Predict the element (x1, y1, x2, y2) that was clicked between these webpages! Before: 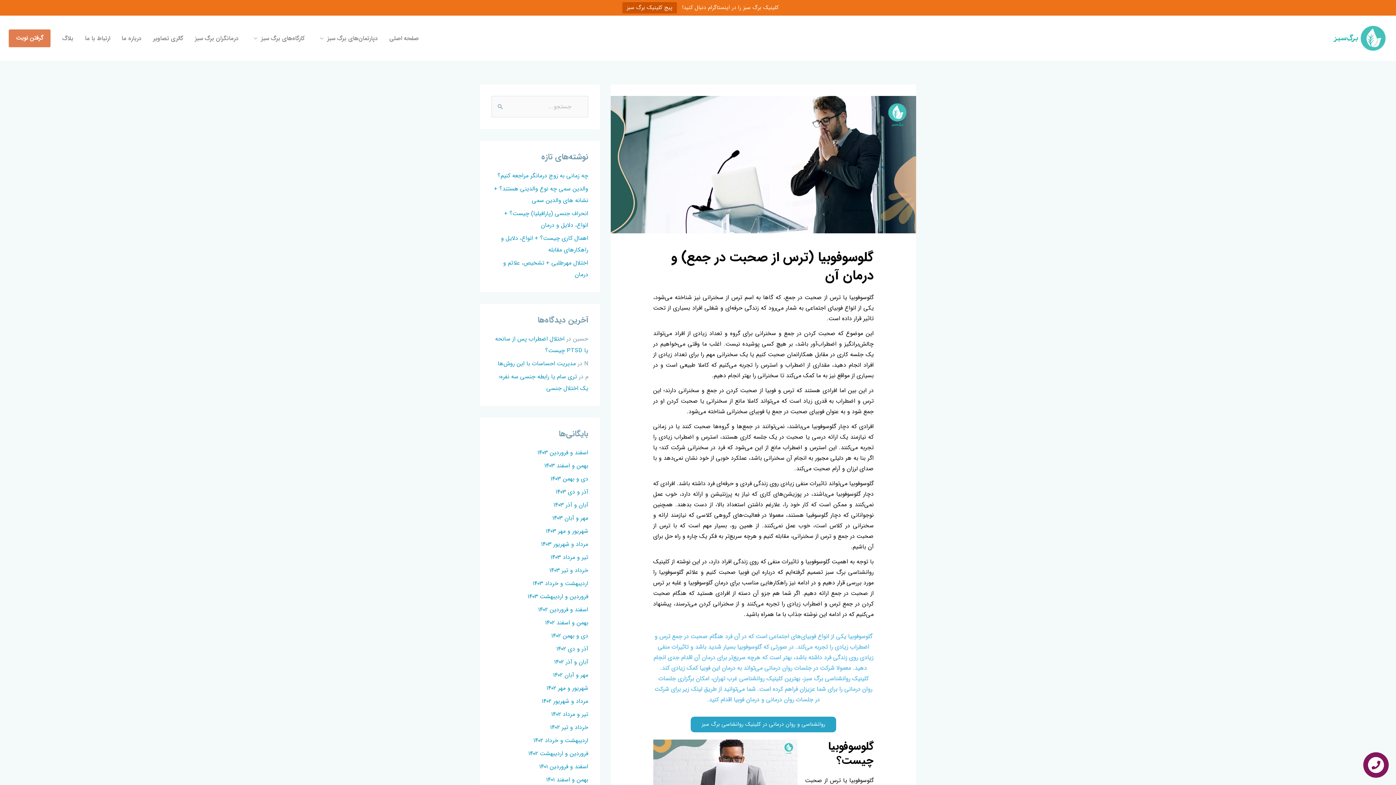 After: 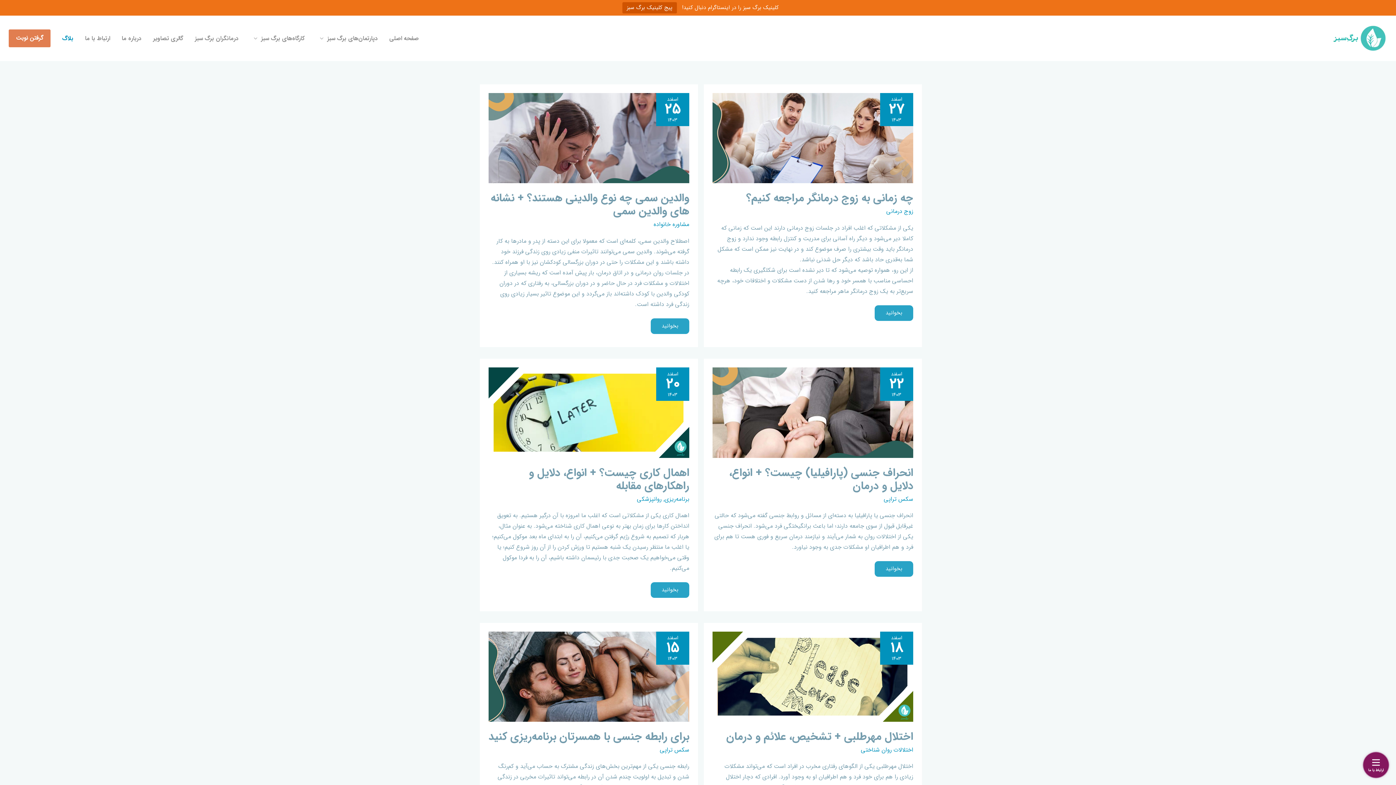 Action: label: بلاگ bbox: (56, 26, 79, 50)